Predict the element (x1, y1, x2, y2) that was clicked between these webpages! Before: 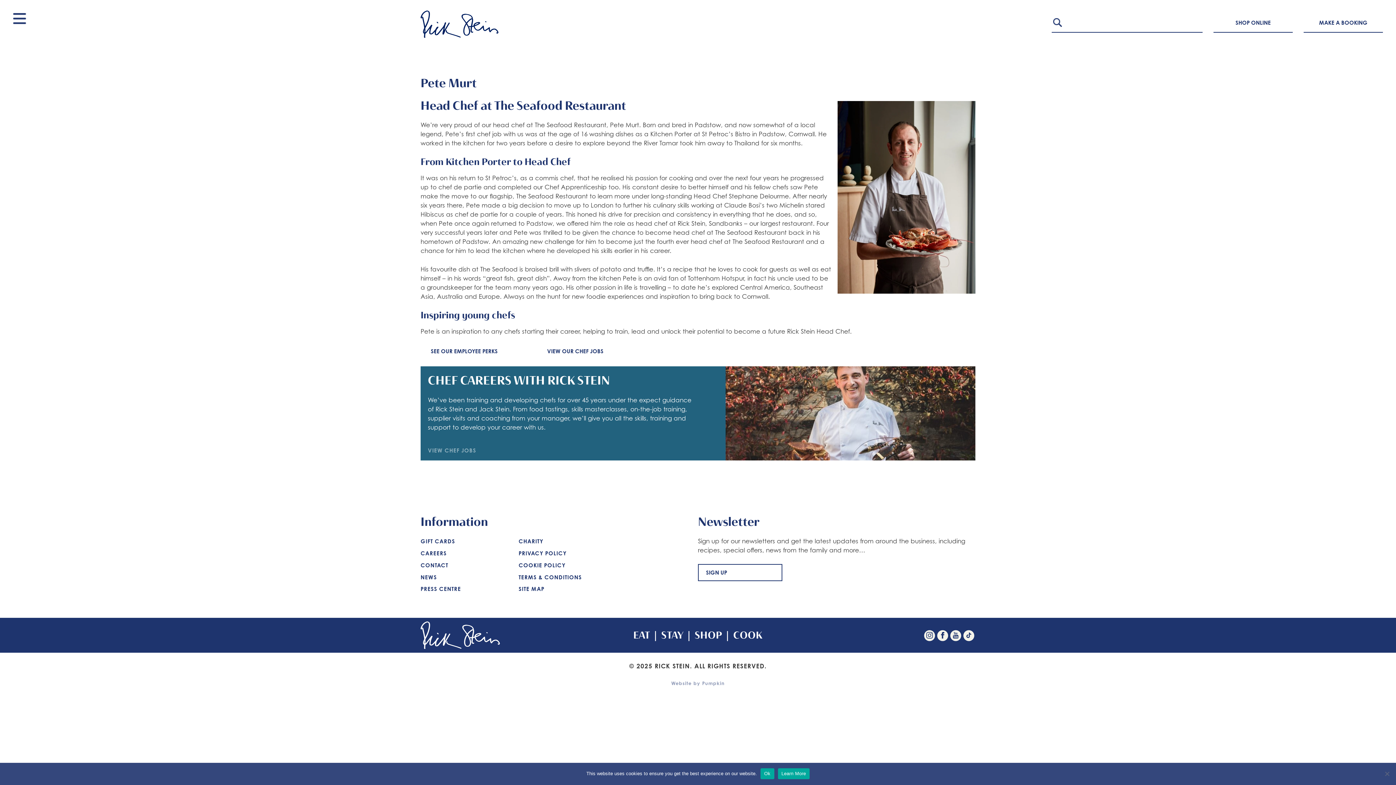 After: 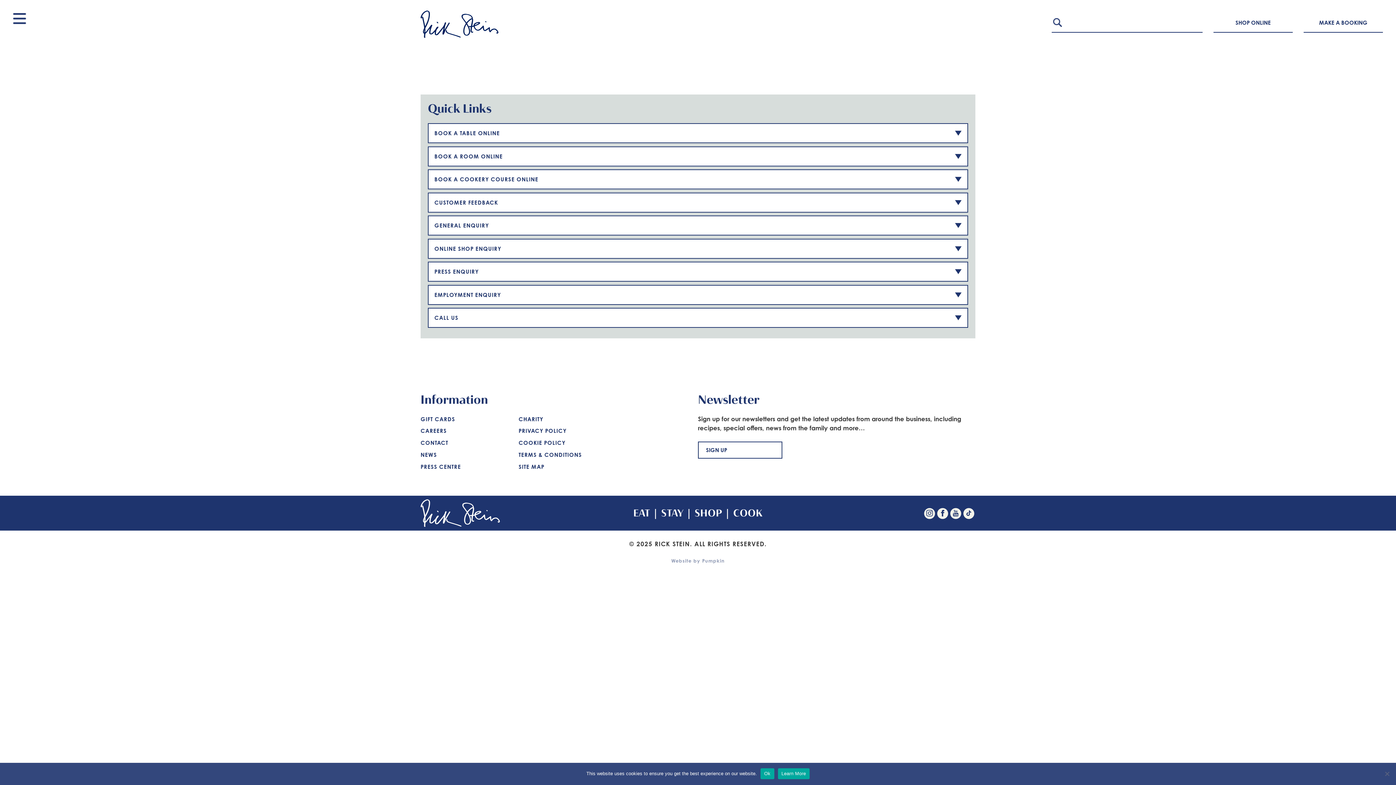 Action: label: CONTACT bbox: (420, 562, 448, 569)